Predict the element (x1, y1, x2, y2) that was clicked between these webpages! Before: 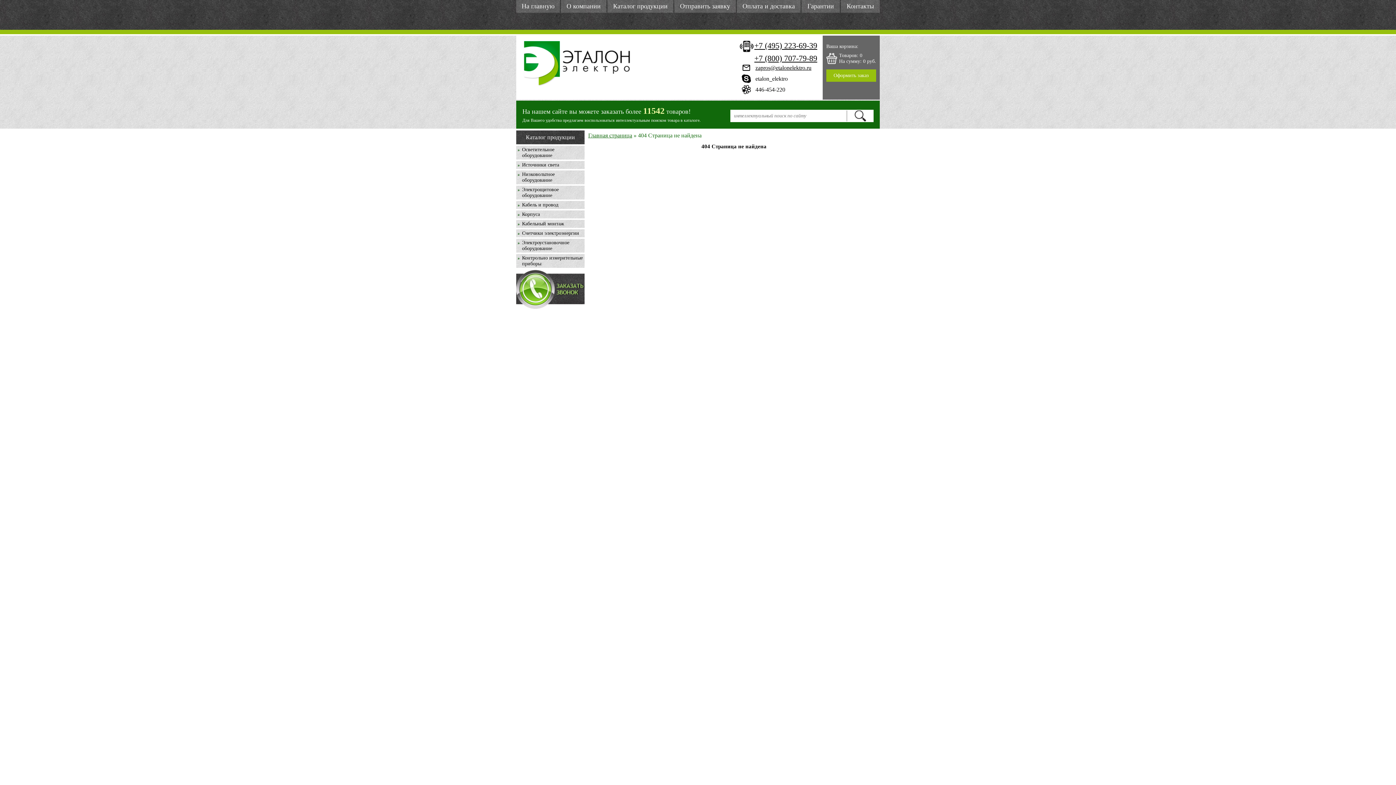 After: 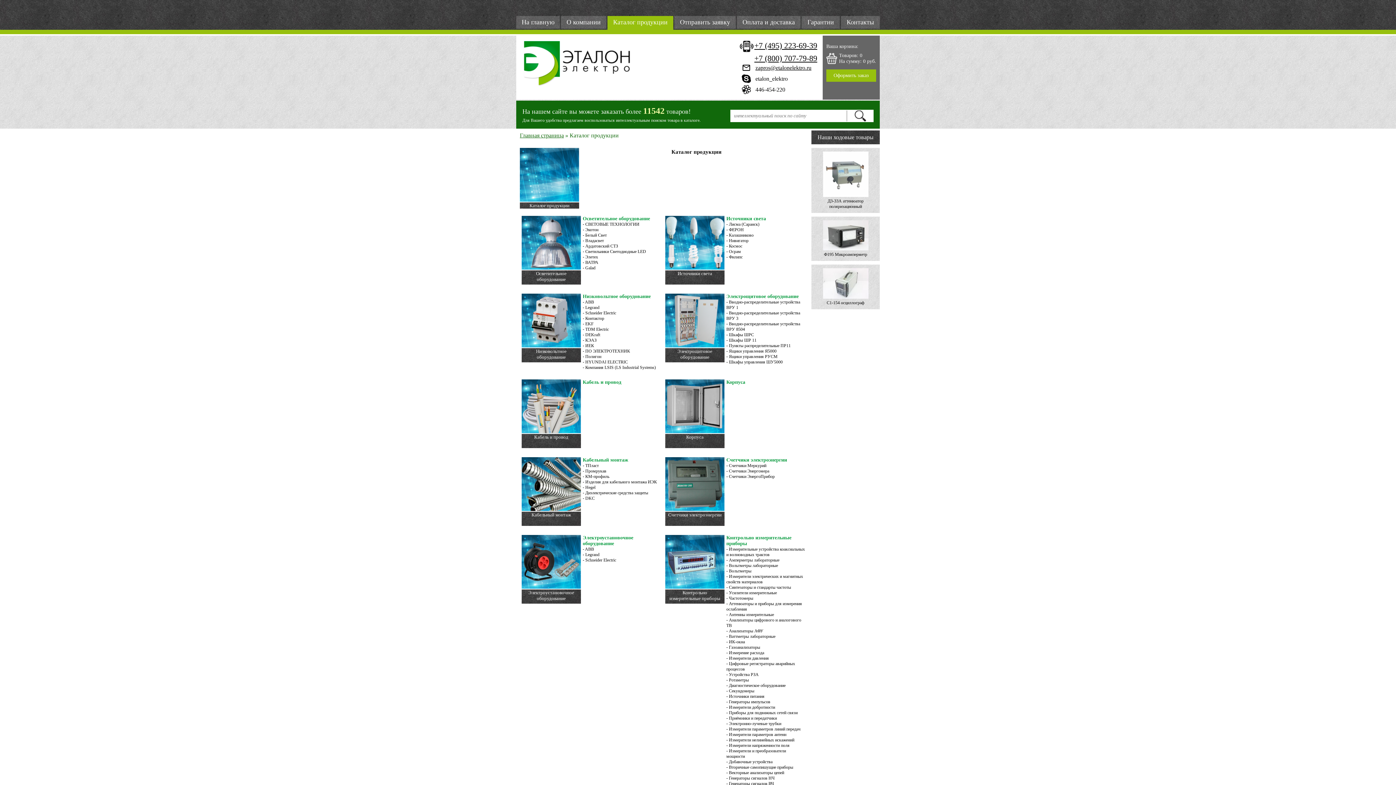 Action: bbox: (607, 0, 673, 12) label: Каталог продукции